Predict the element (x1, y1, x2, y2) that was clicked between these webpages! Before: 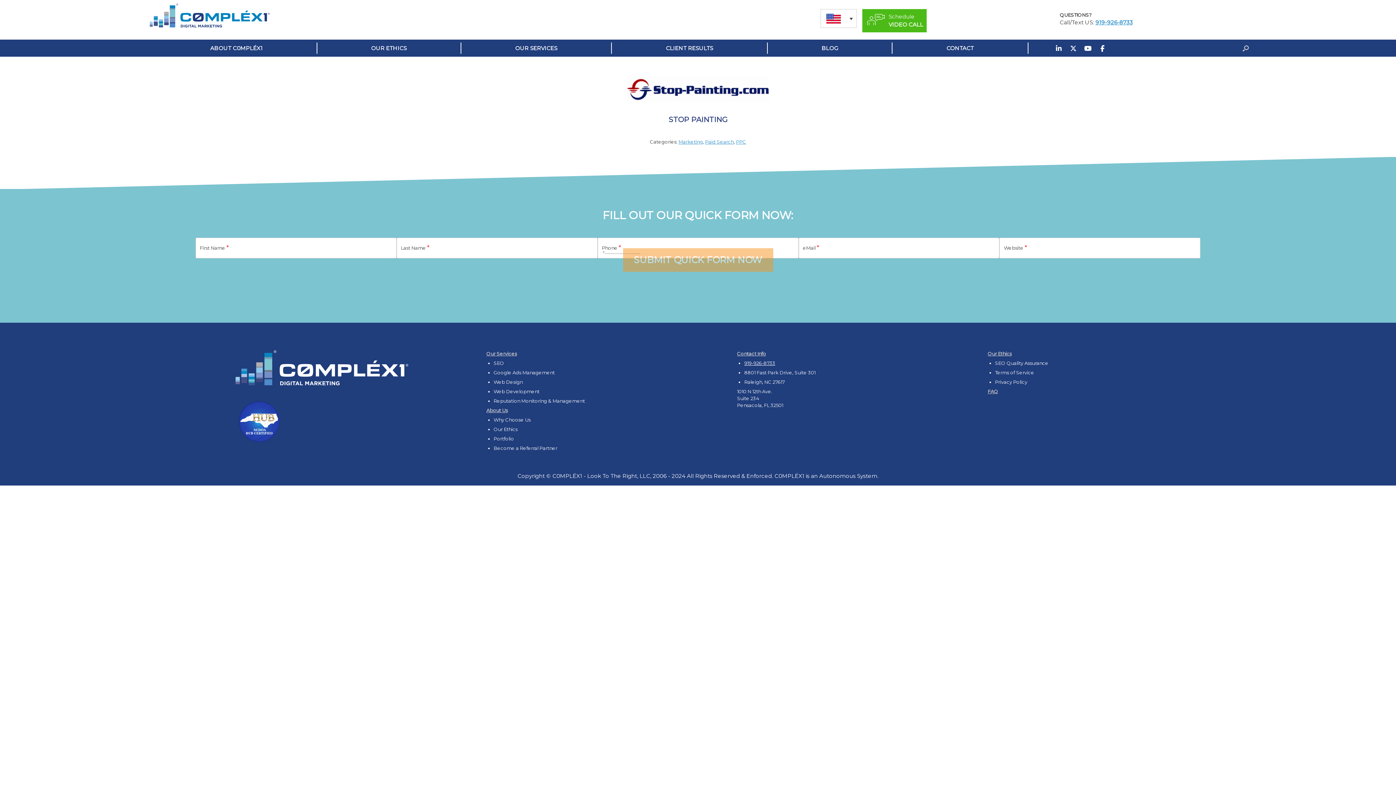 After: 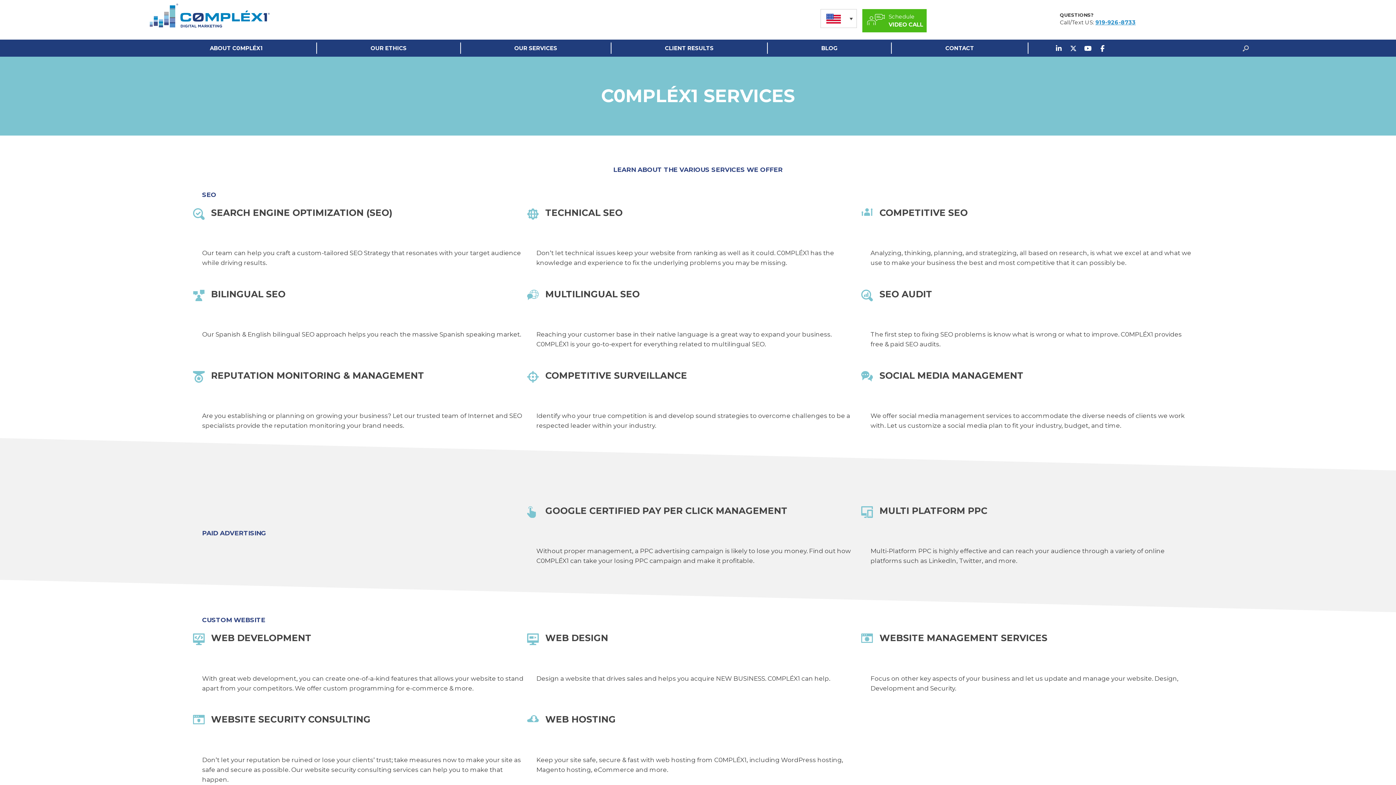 Action: bbox: (461, 42, 611, 53) label: OUR SERVICES